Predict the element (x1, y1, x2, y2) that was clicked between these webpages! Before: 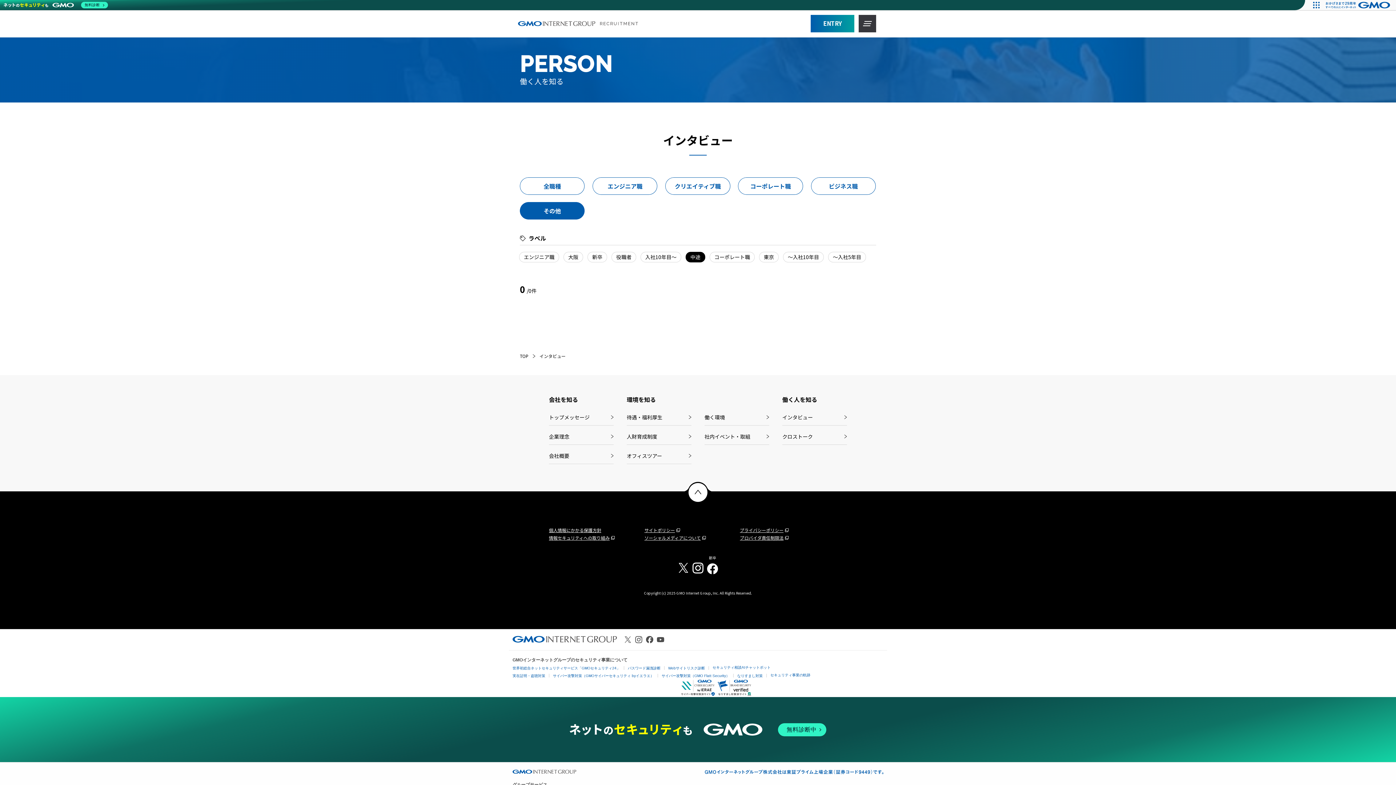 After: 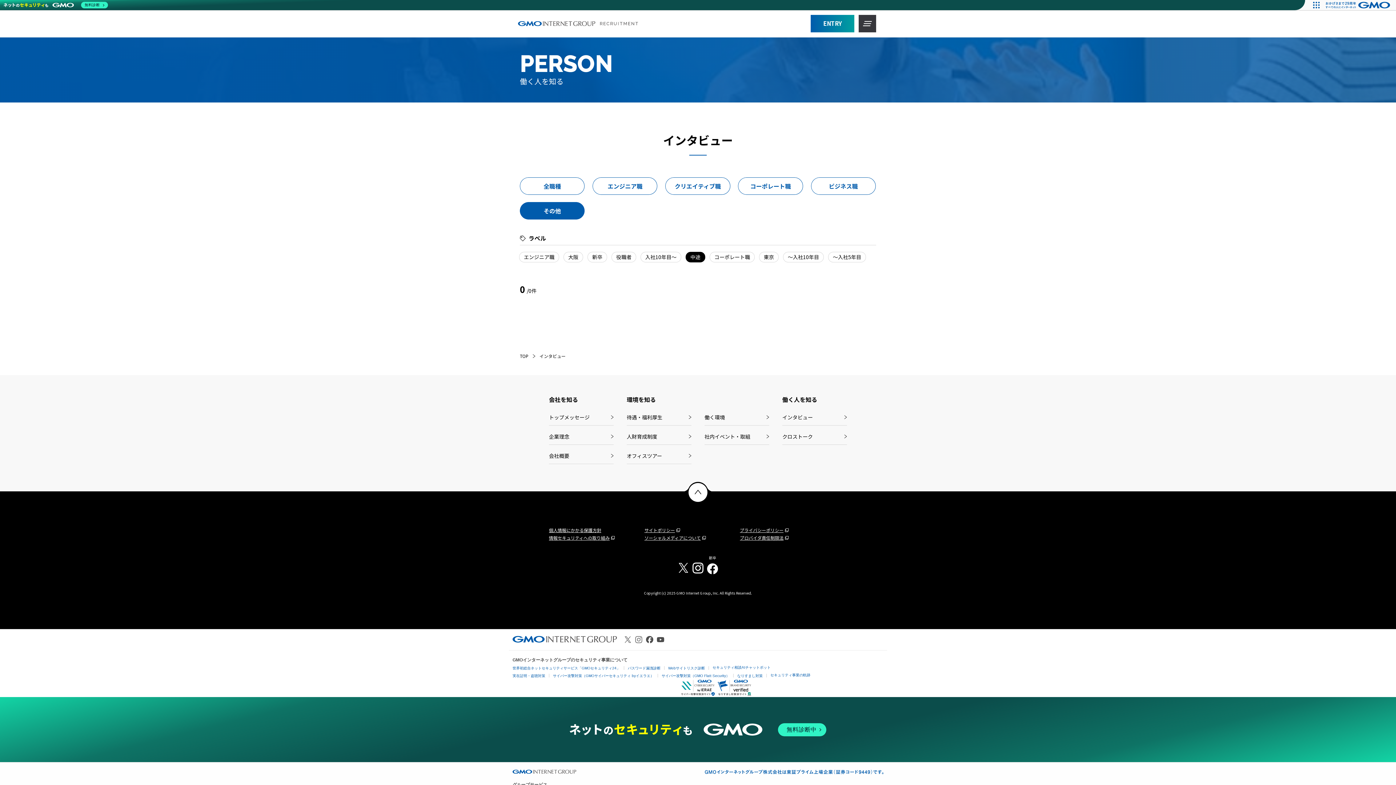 Action: bbox: (635, 636, 642, 643)